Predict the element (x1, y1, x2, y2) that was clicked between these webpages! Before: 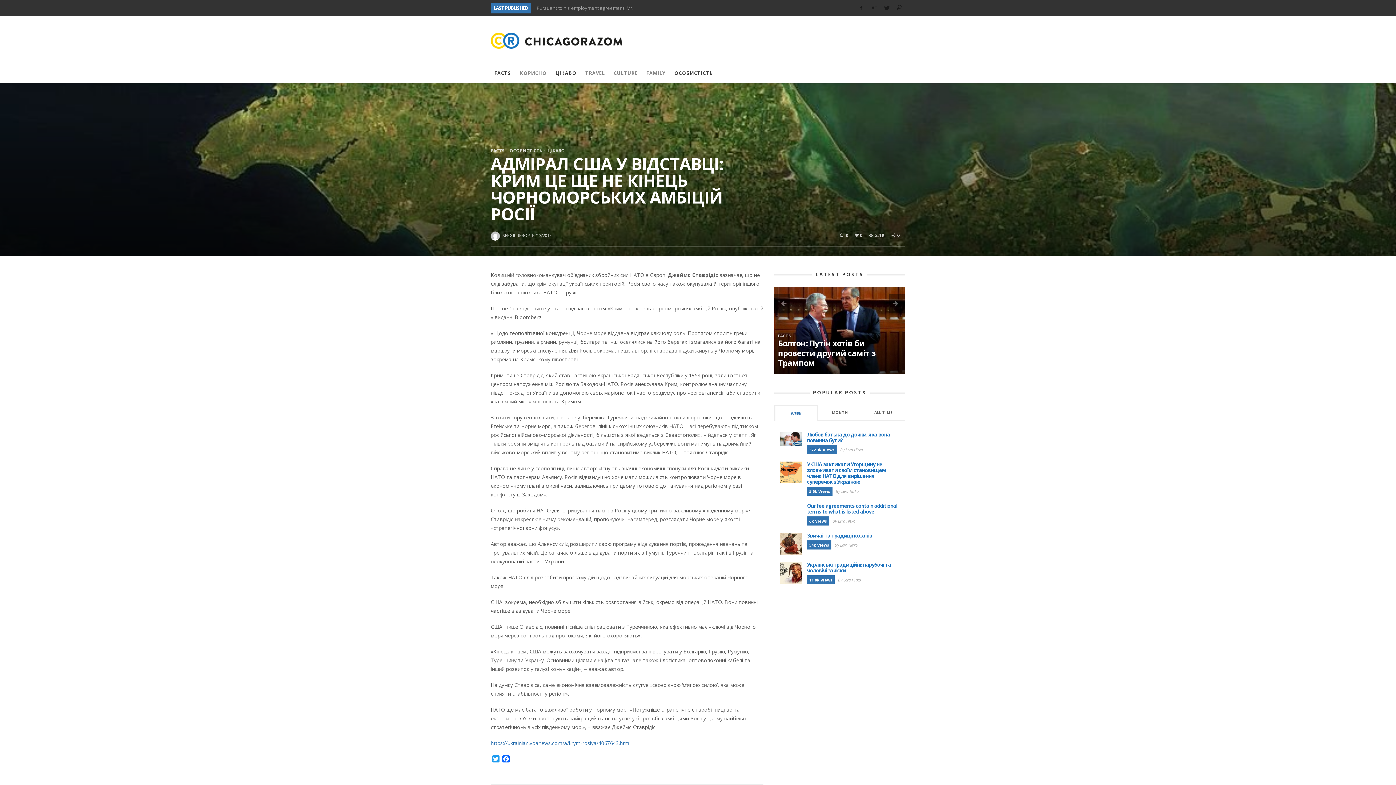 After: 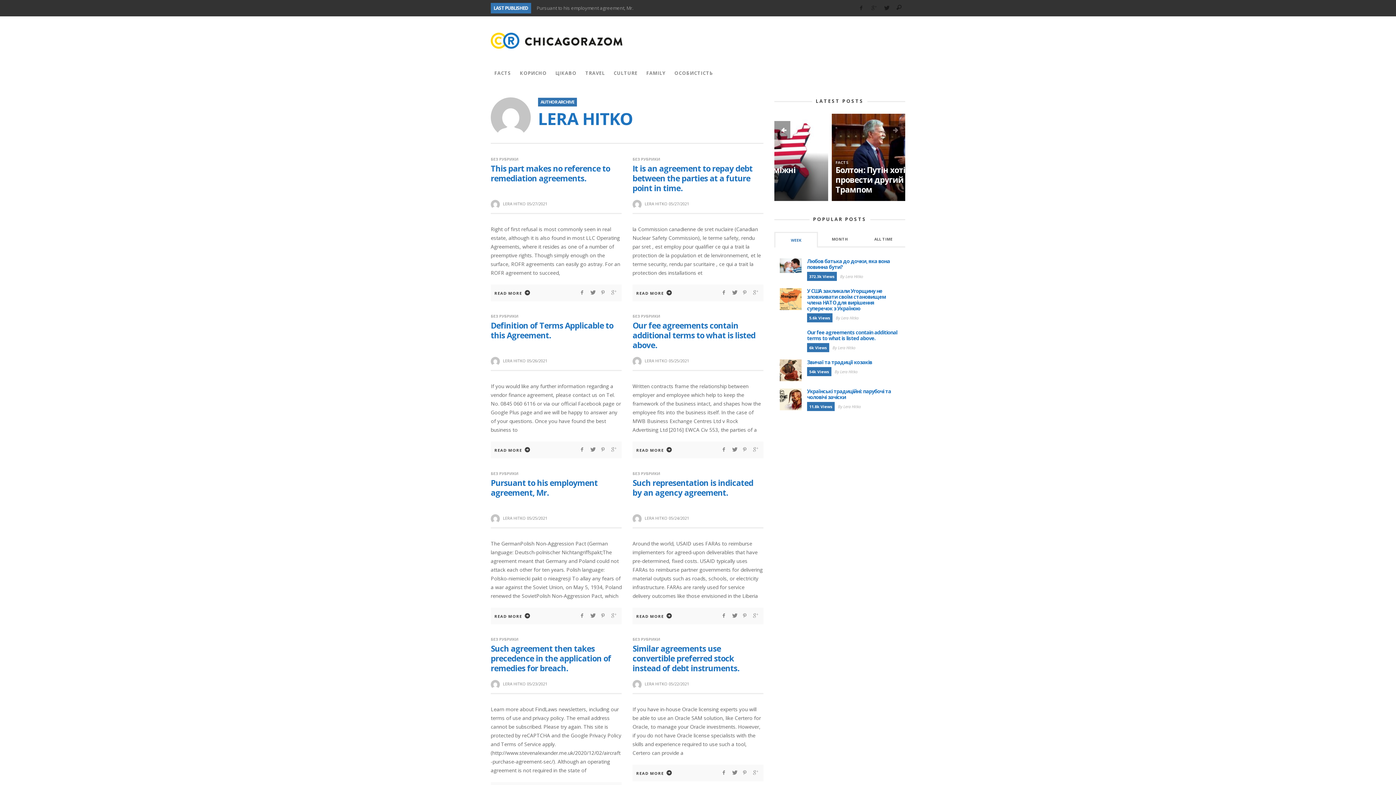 Action: label: By Lera Hitko bbox: (836, 488, 858, 494)